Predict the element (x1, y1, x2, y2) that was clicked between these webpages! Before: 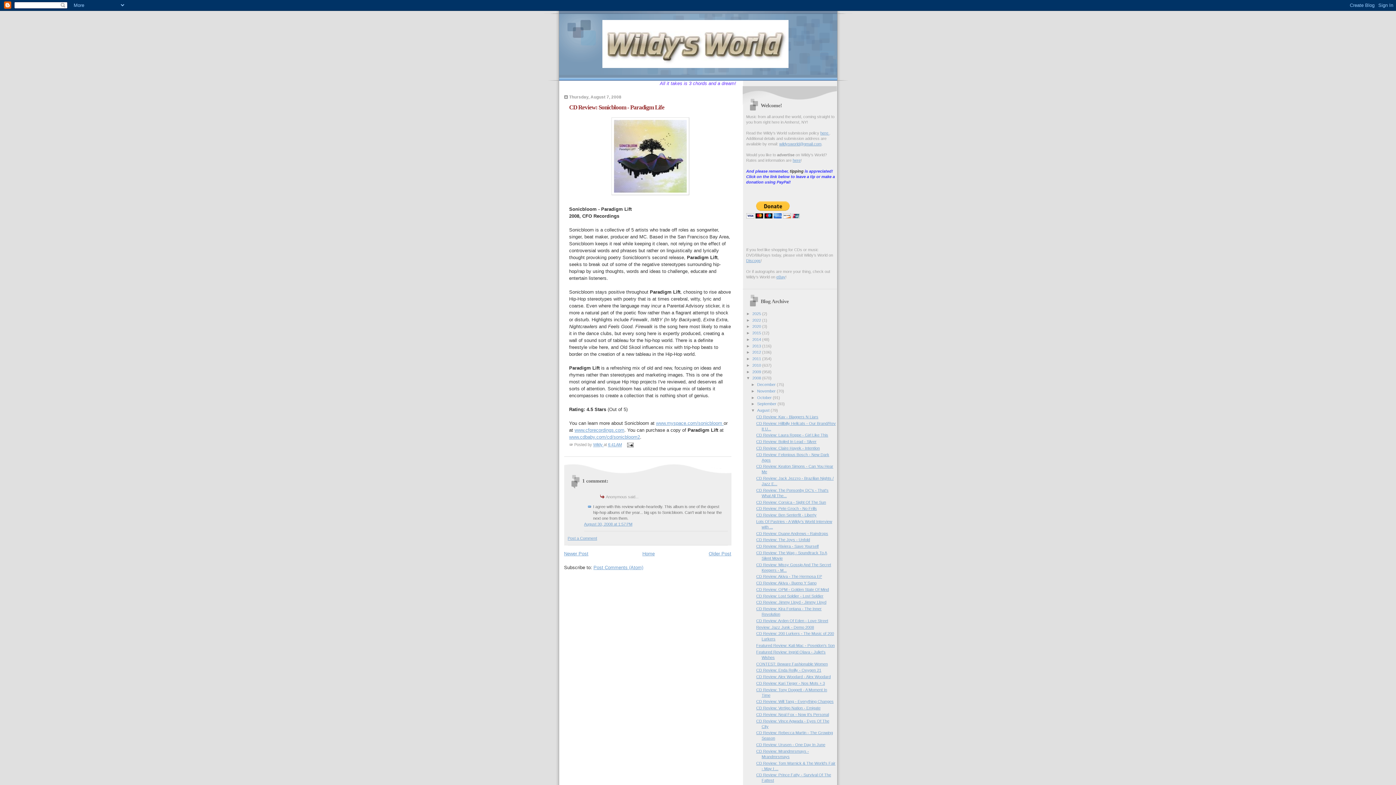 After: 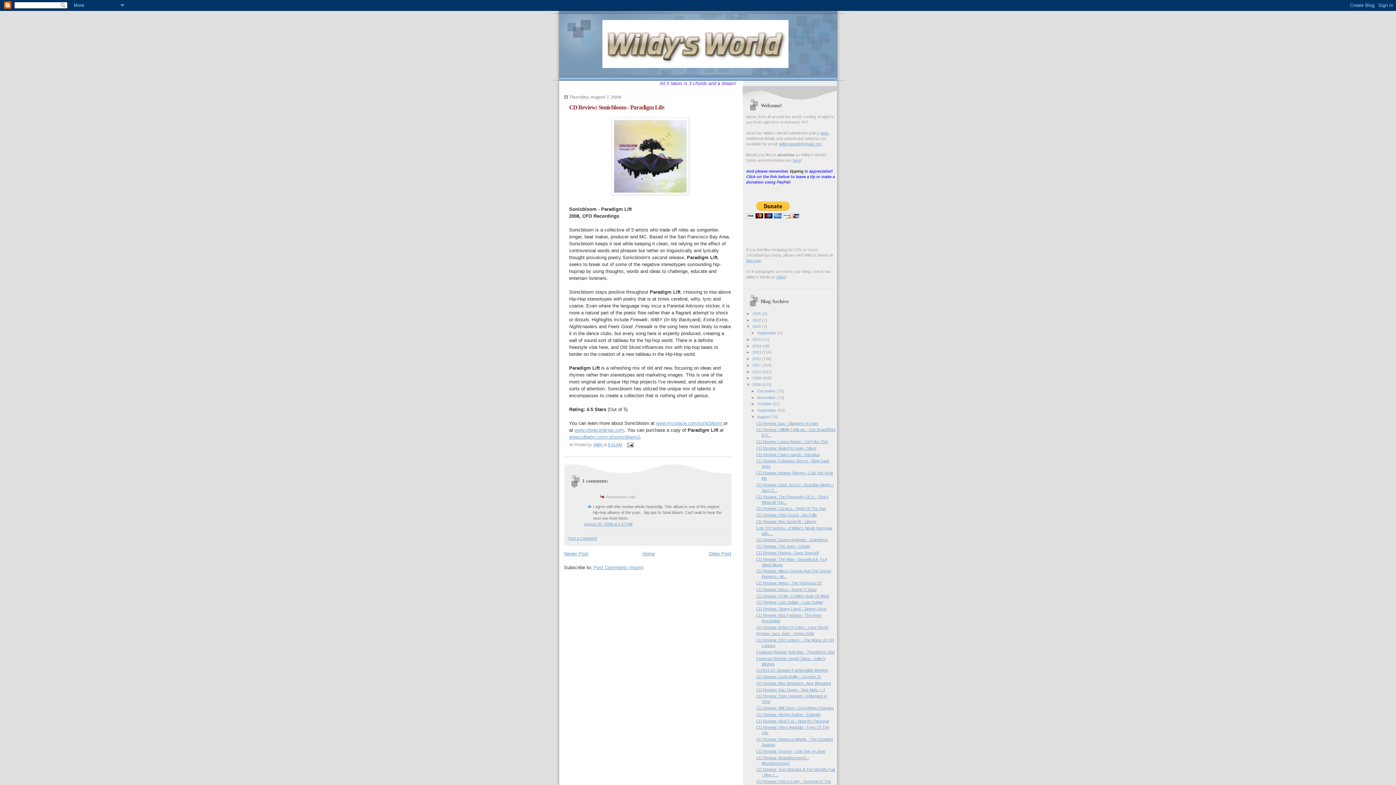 Action: label: ►   bbox: (746, 324, 752, 328)